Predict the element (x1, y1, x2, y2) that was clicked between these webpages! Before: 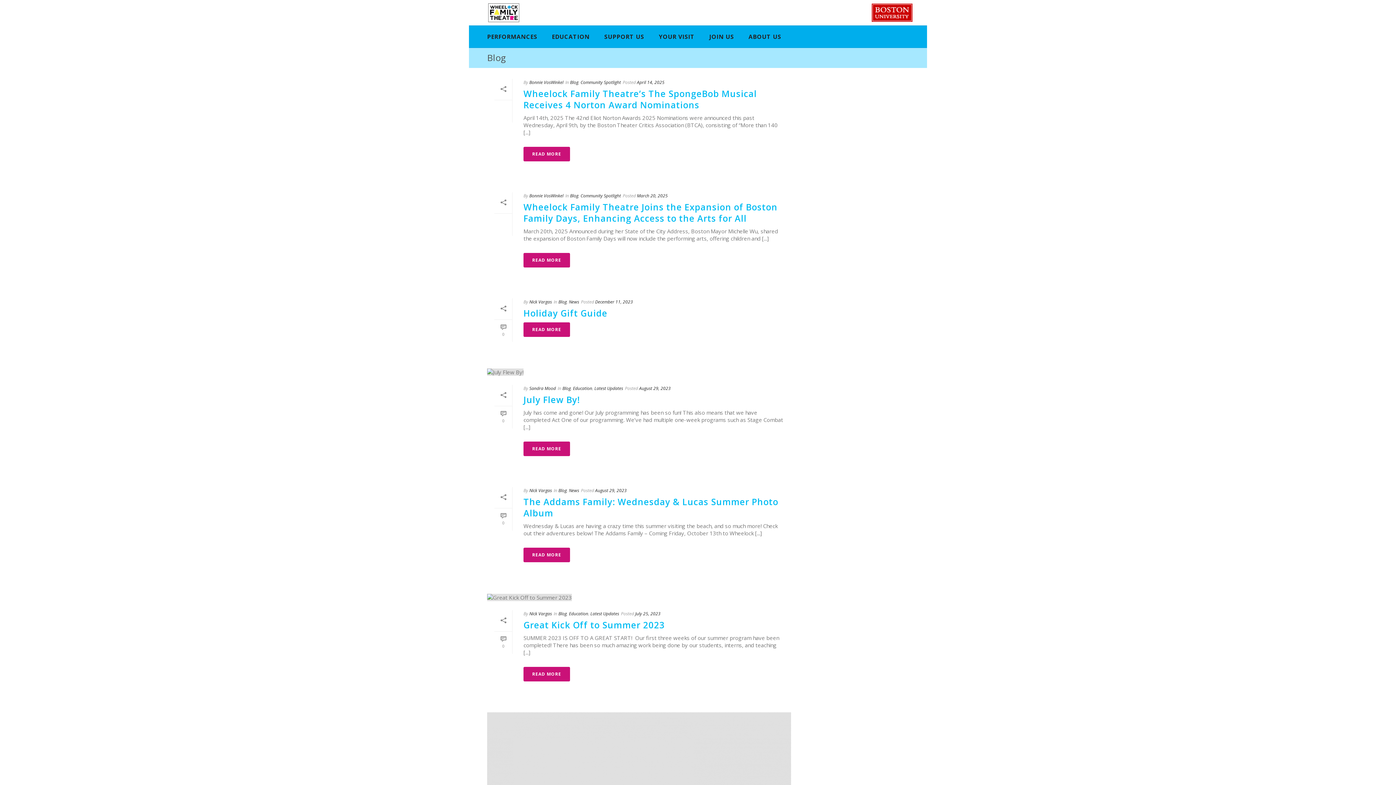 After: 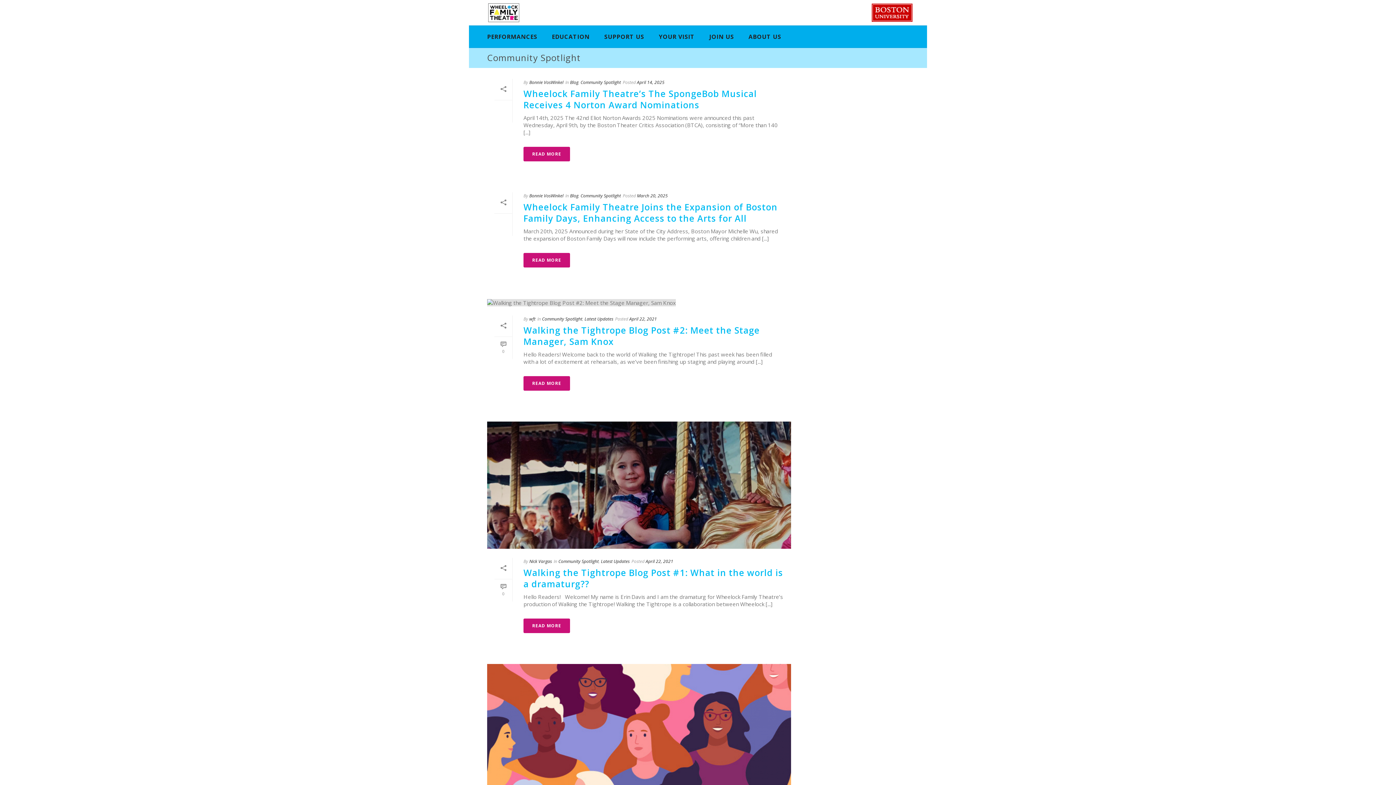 Action: bbox: (580, 79, 621, 85) label: Community Spotlight